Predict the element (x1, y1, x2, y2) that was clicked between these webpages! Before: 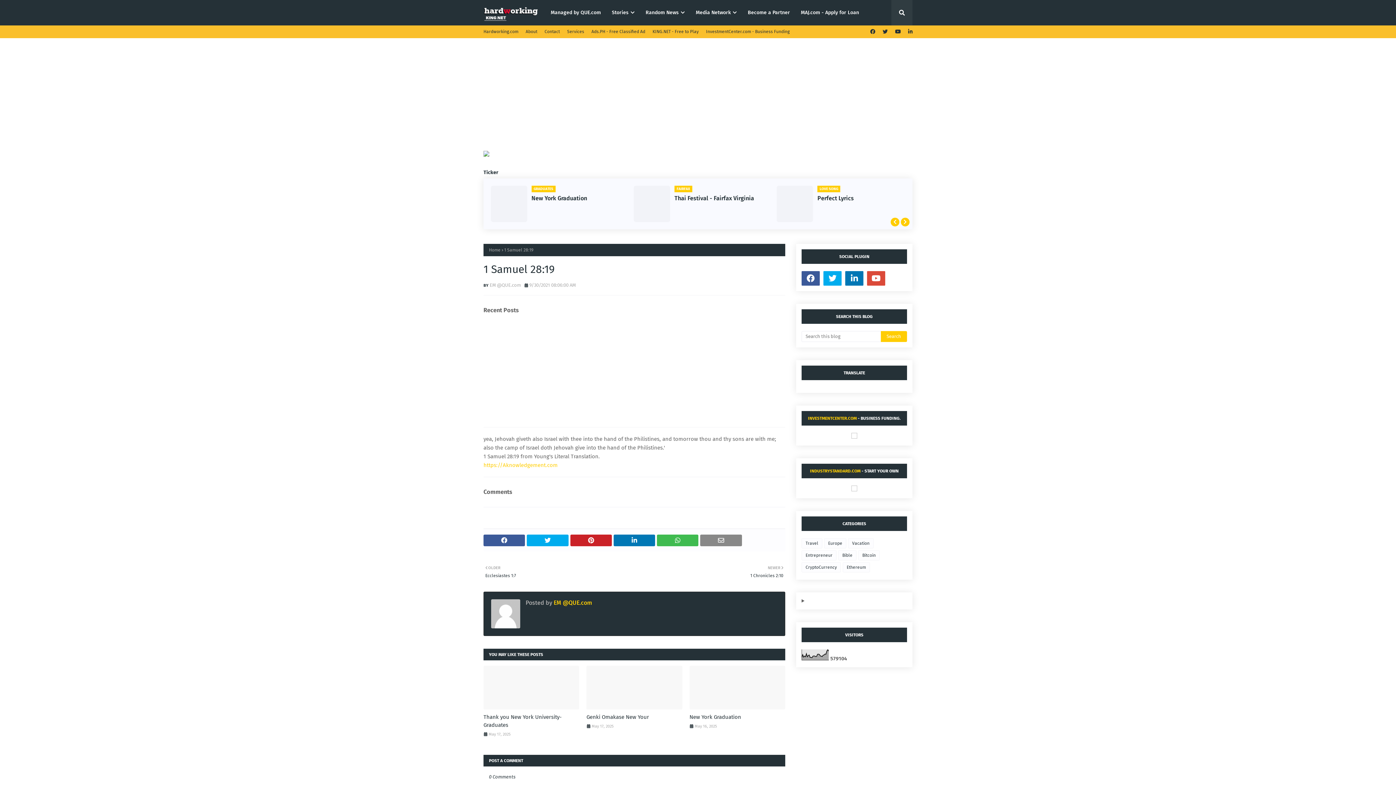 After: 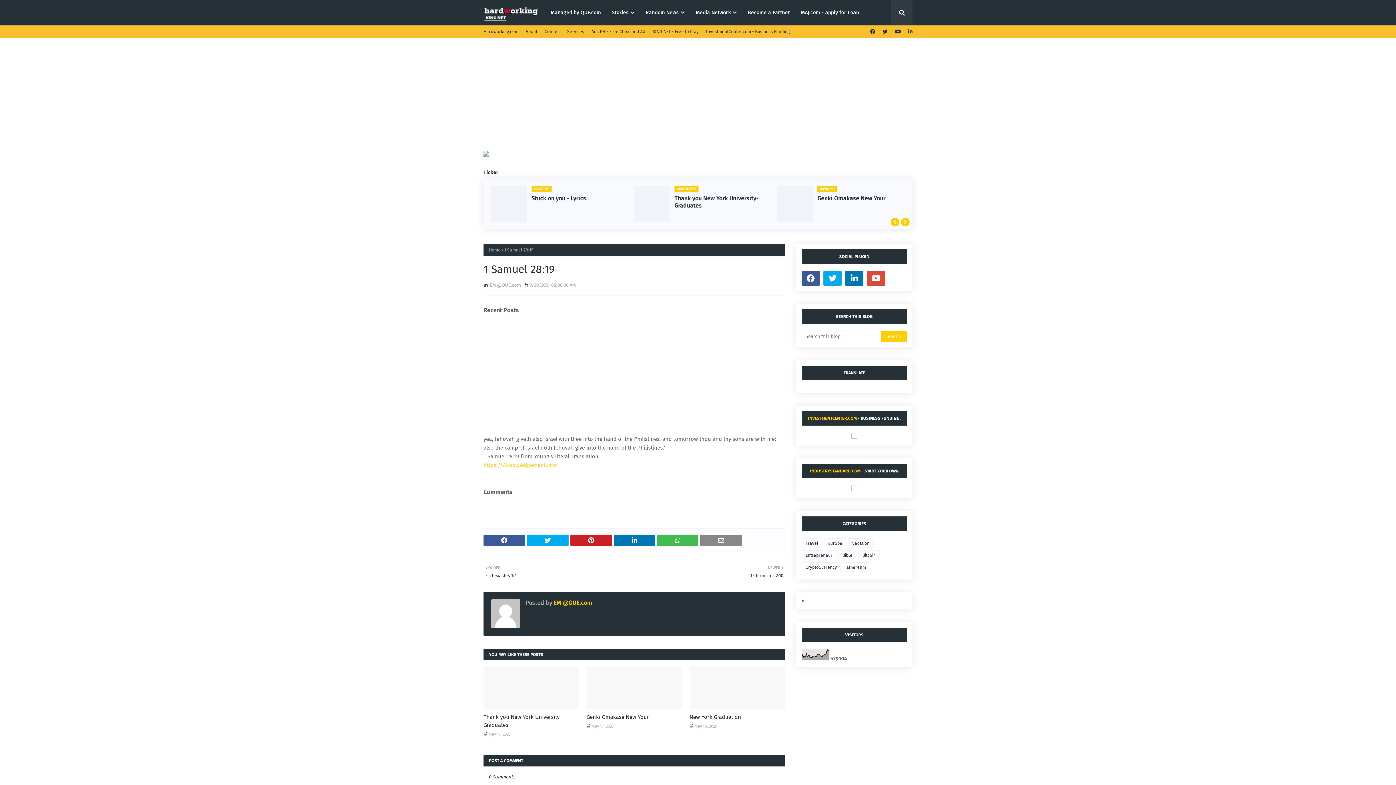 Action: bbox: (851, 486, 857, 493)